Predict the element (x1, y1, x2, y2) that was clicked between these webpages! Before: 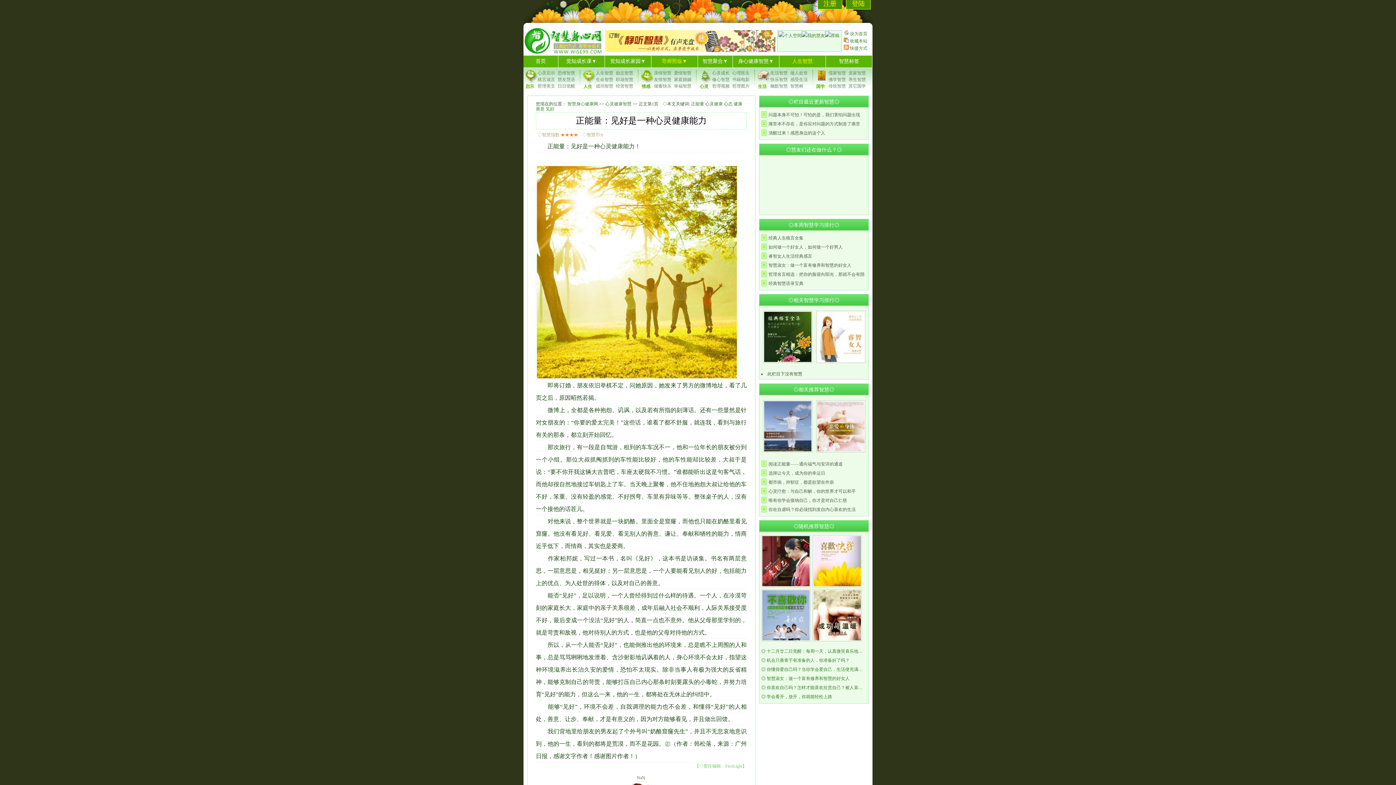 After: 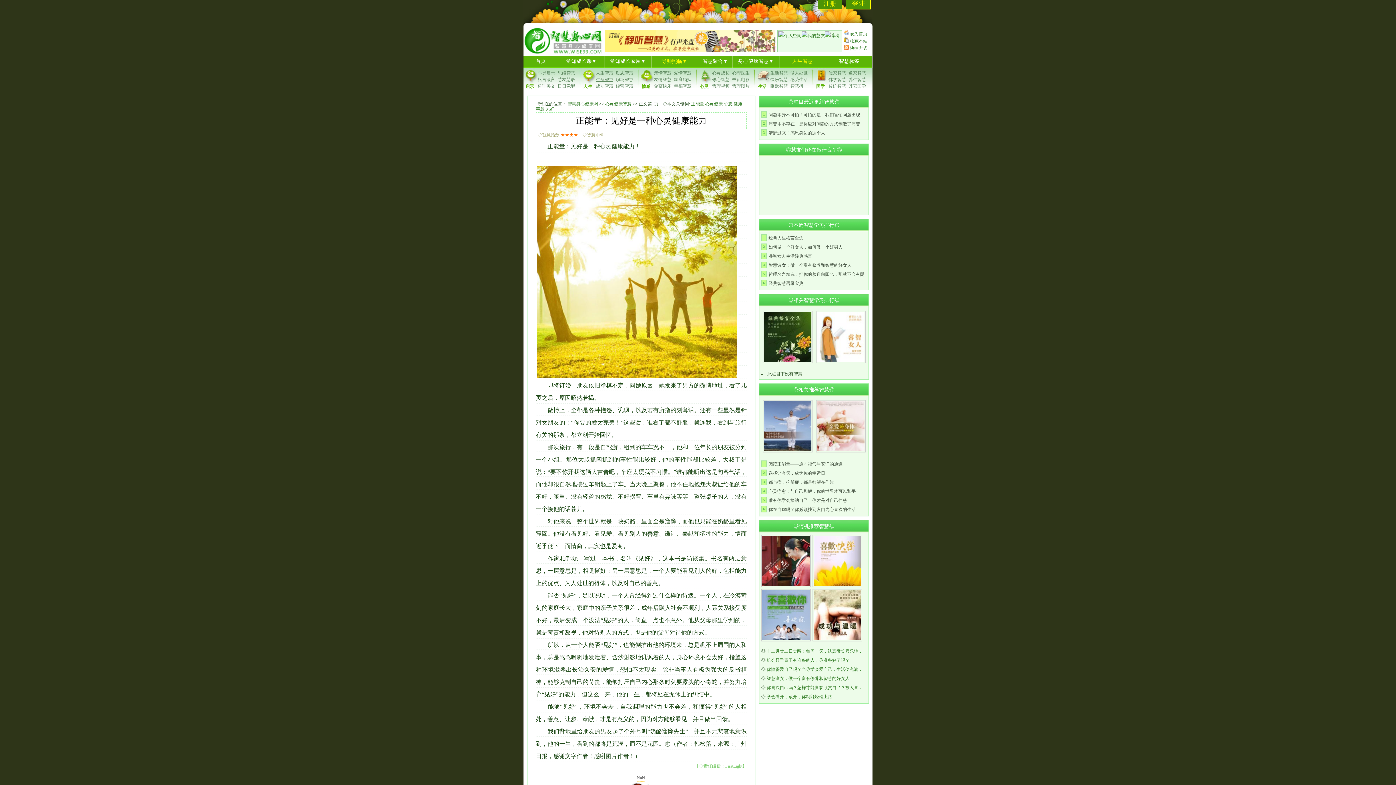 Action: label: 生命智慧 bbox: (596, 77, 613, 82)